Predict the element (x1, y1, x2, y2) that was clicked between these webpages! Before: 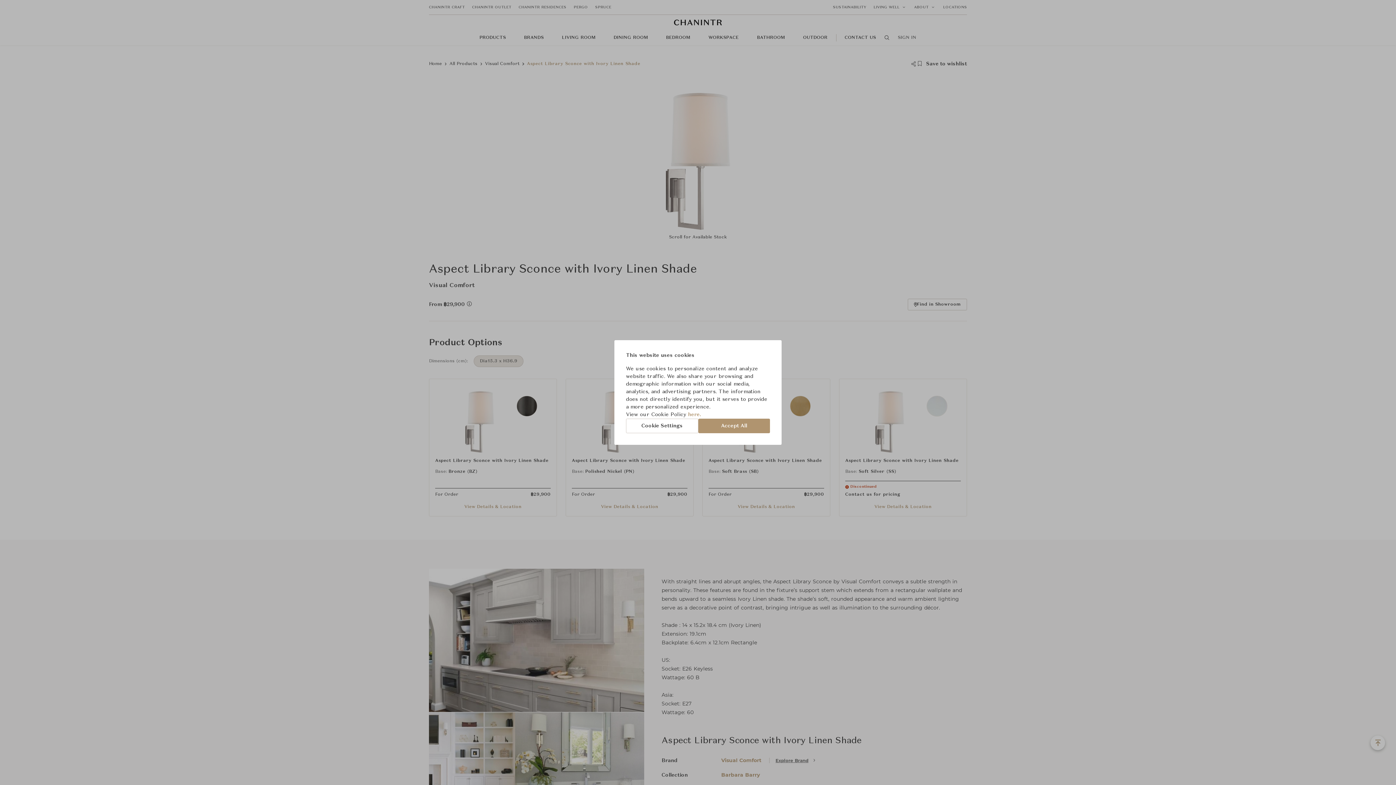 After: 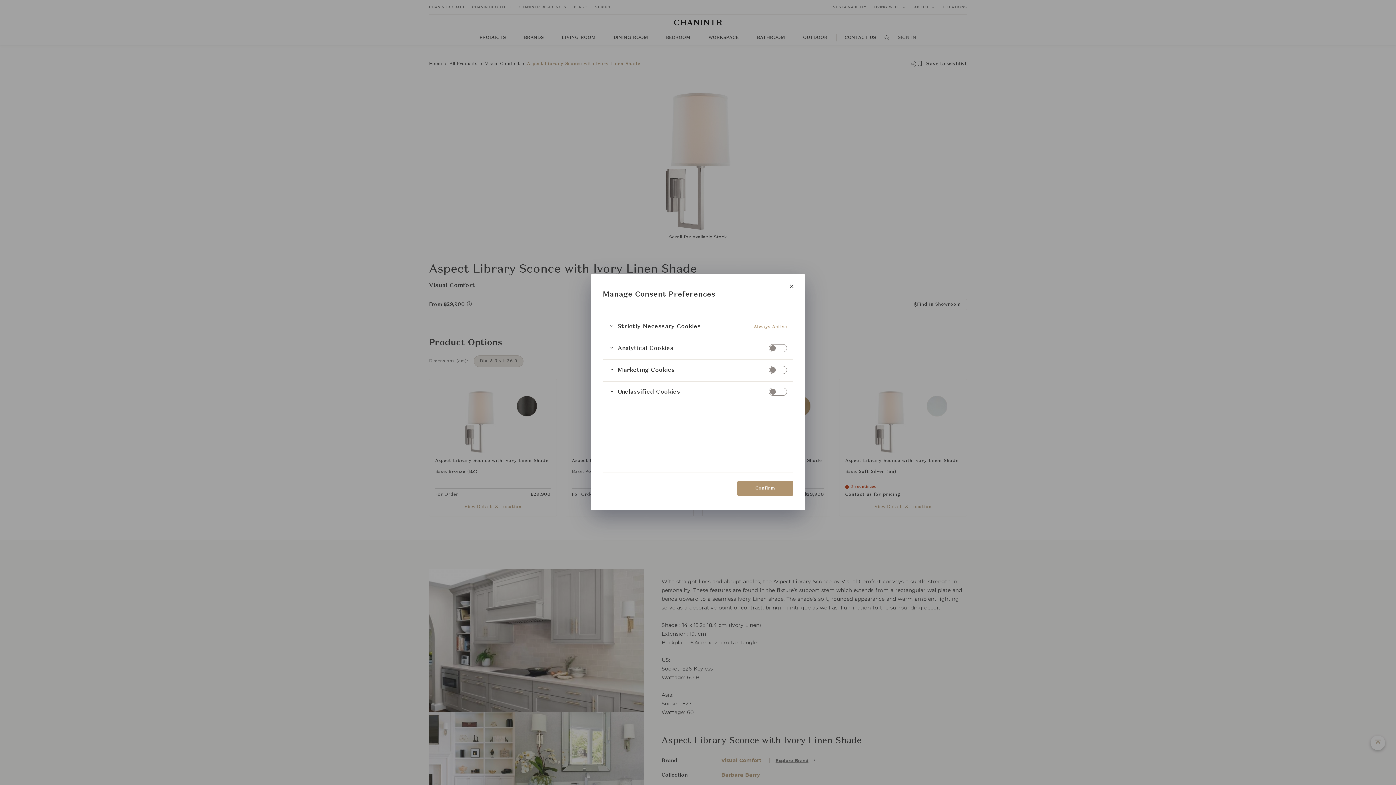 Action: label: Cookie Settings bbox: (626, 418, 698, 433)